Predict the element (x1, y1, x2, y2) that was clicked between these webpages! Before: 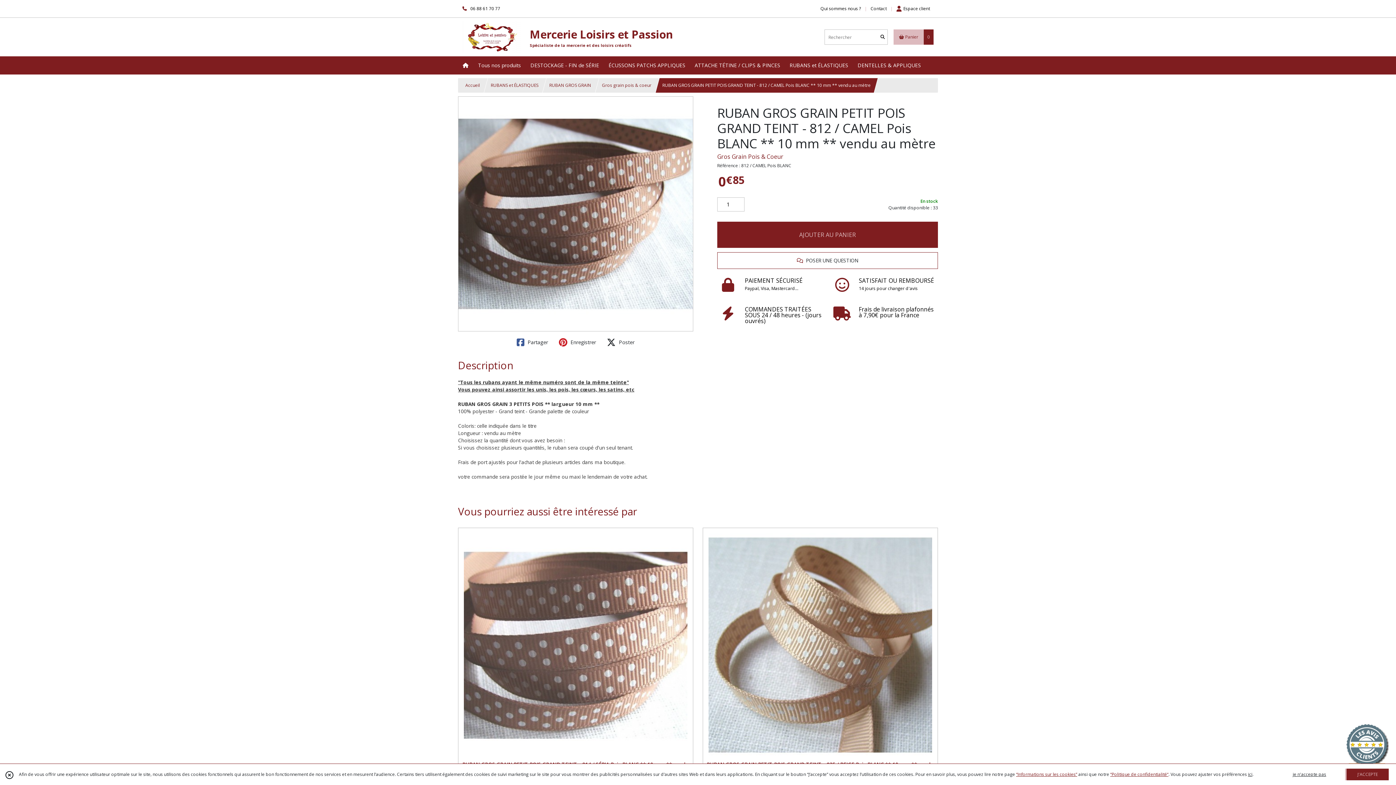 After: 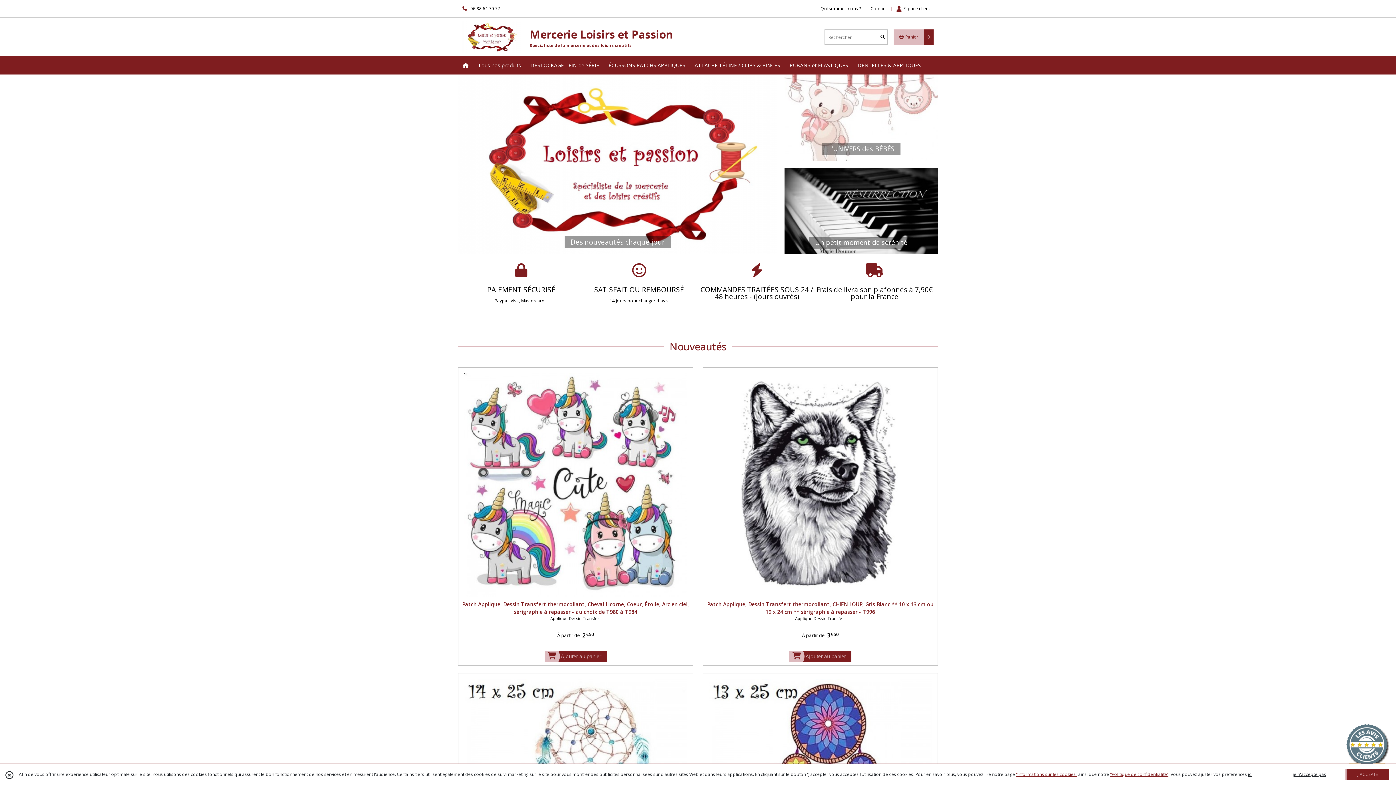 Action: bbox: (462, 20, 821, 53) label: Mercerie Loisirs et Passion
Spécialiste de la mercerie et des loisirs créatifs